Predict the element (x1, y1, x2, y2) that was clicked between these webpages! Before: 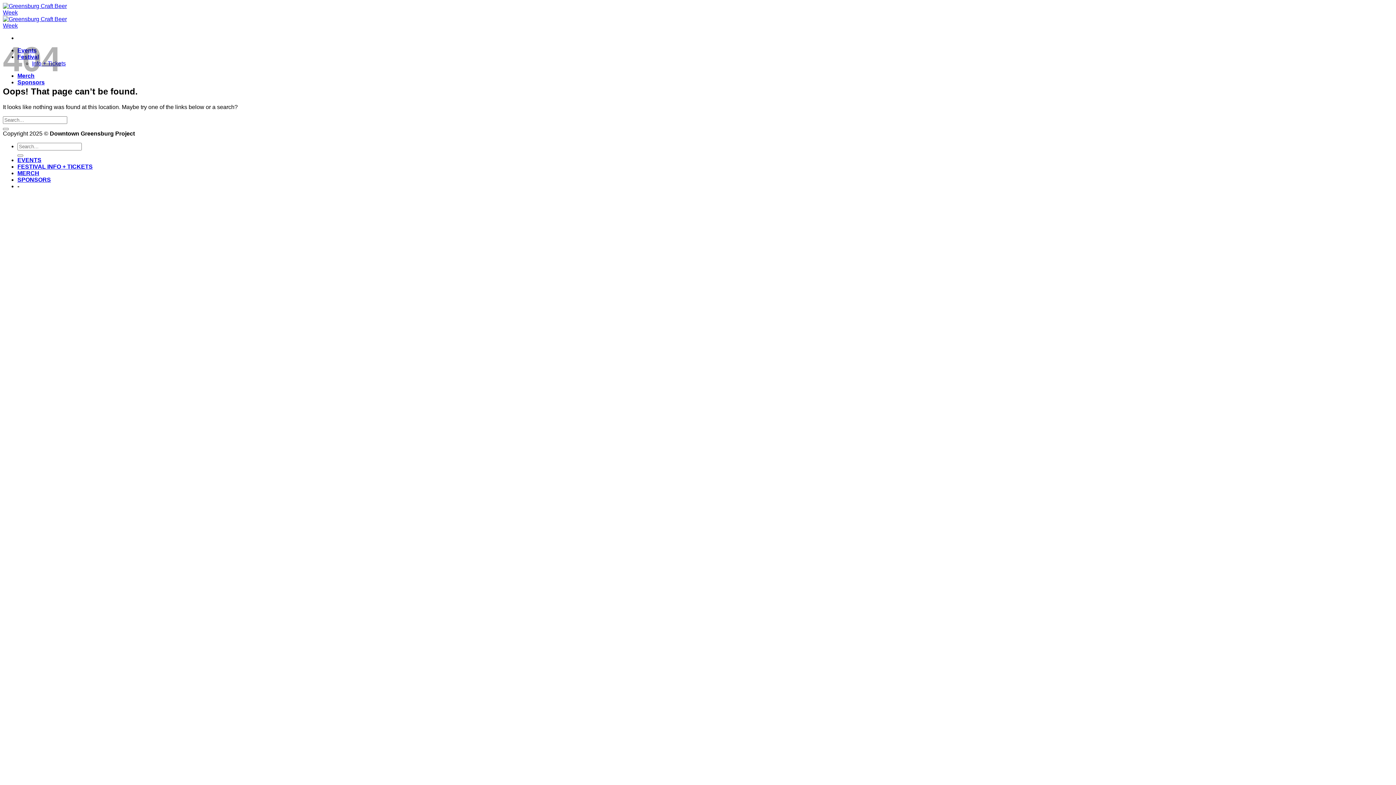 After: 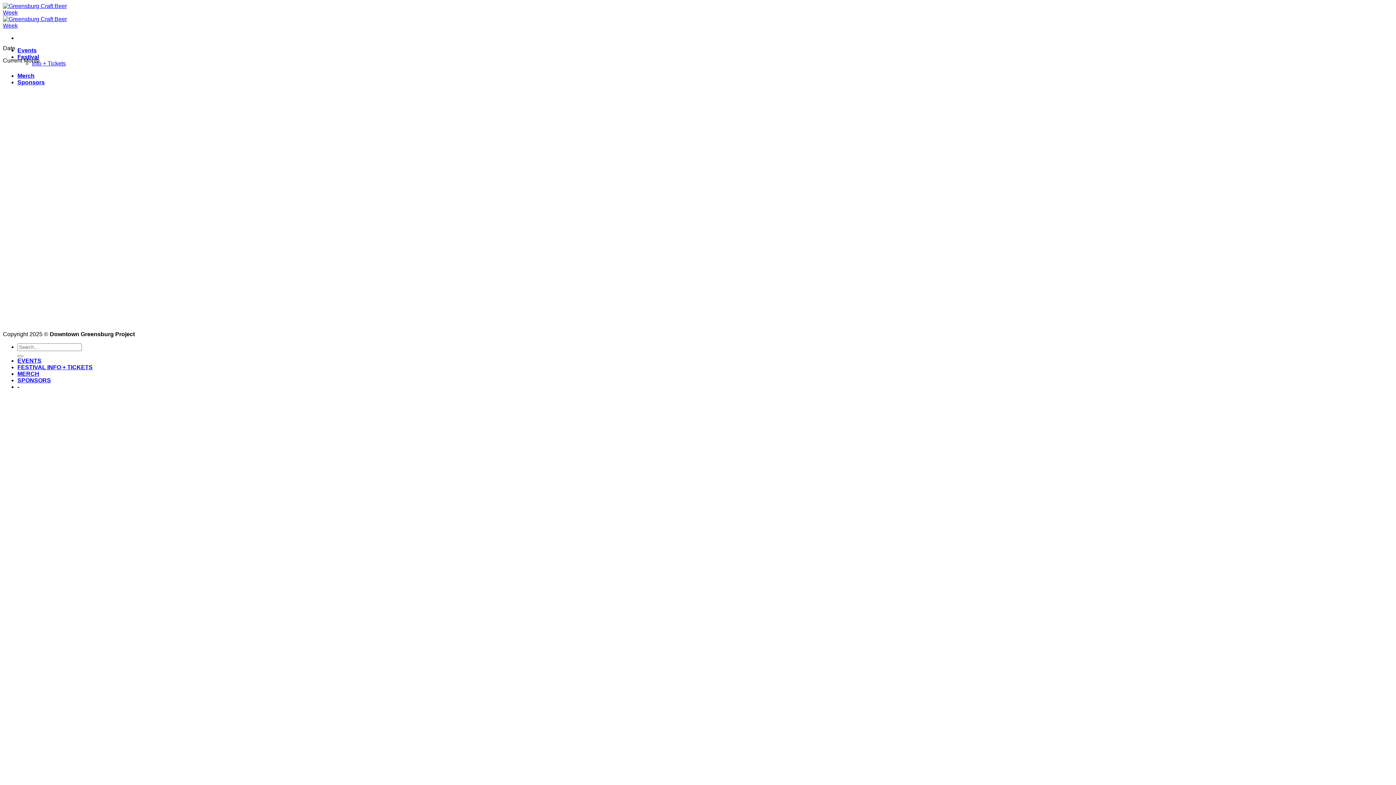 Action: bbox: (17, 157, 41, 163) label: EVENTS